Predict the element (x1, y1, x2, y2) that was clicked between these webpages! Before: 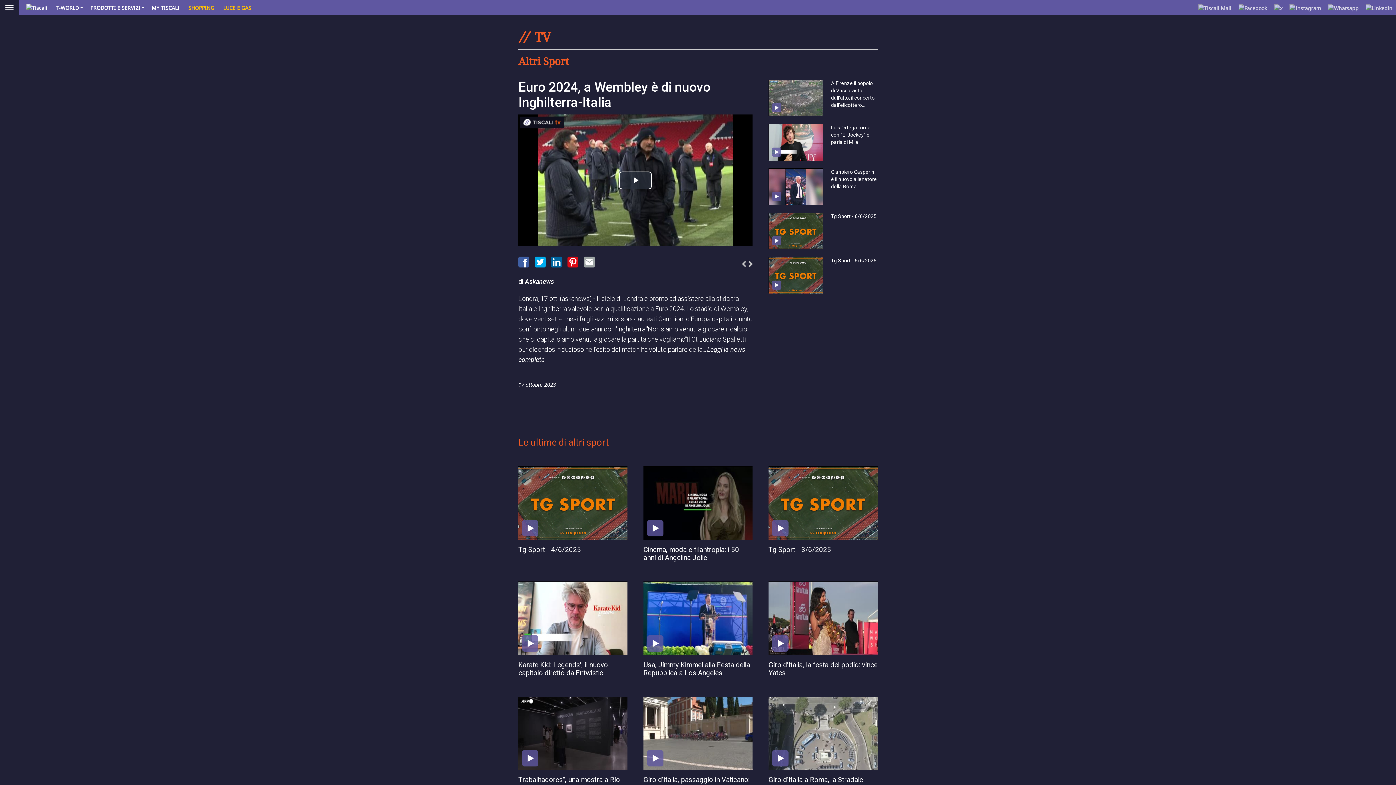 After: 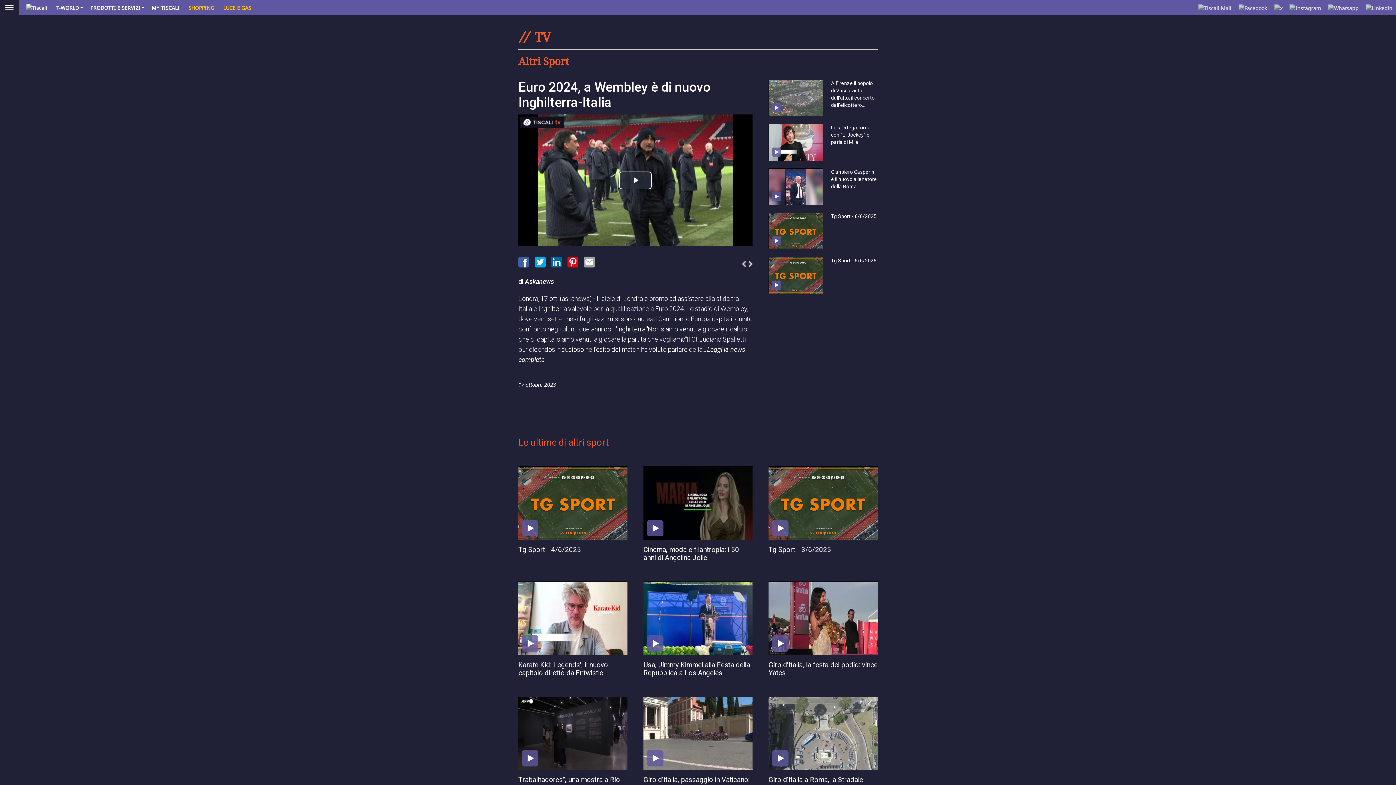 Action: bbox: (584, 258, 594, 265)